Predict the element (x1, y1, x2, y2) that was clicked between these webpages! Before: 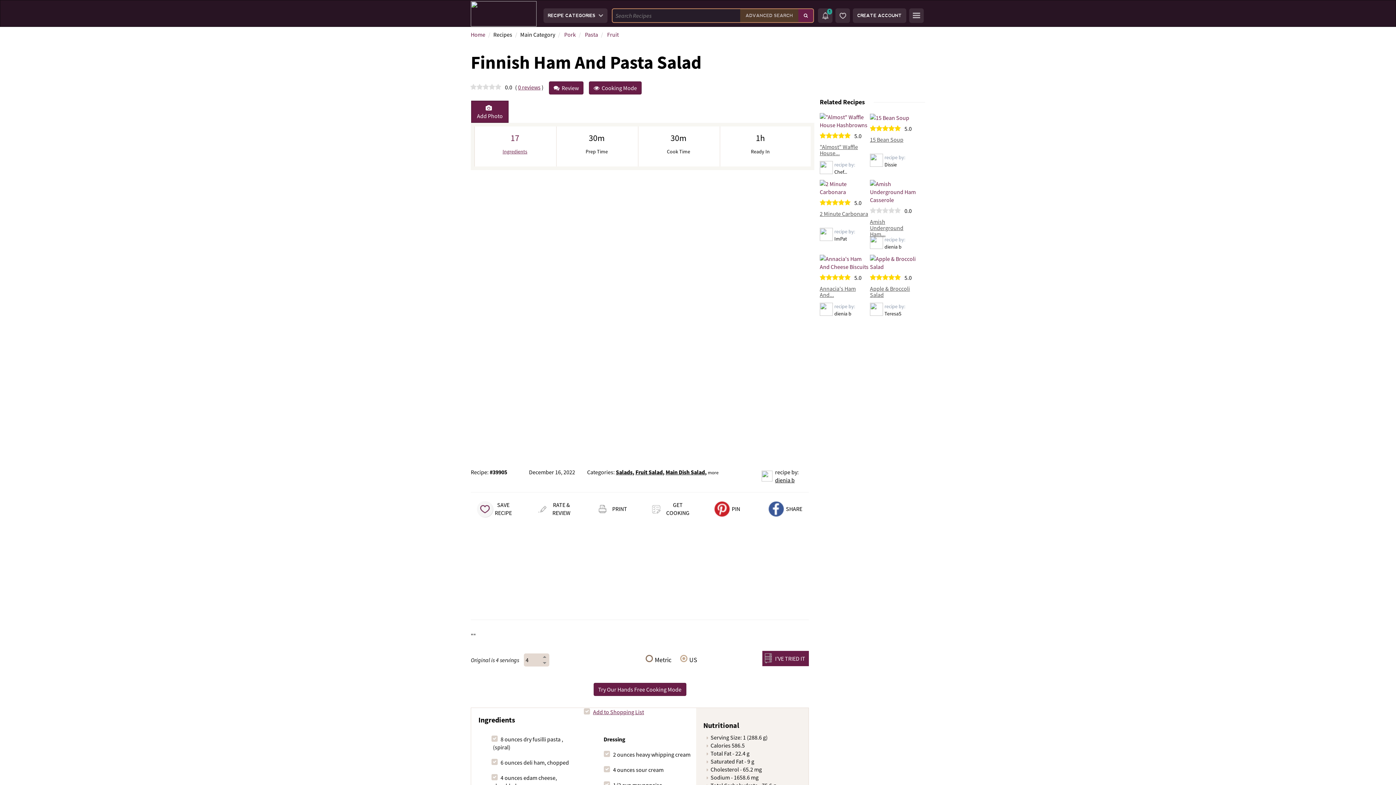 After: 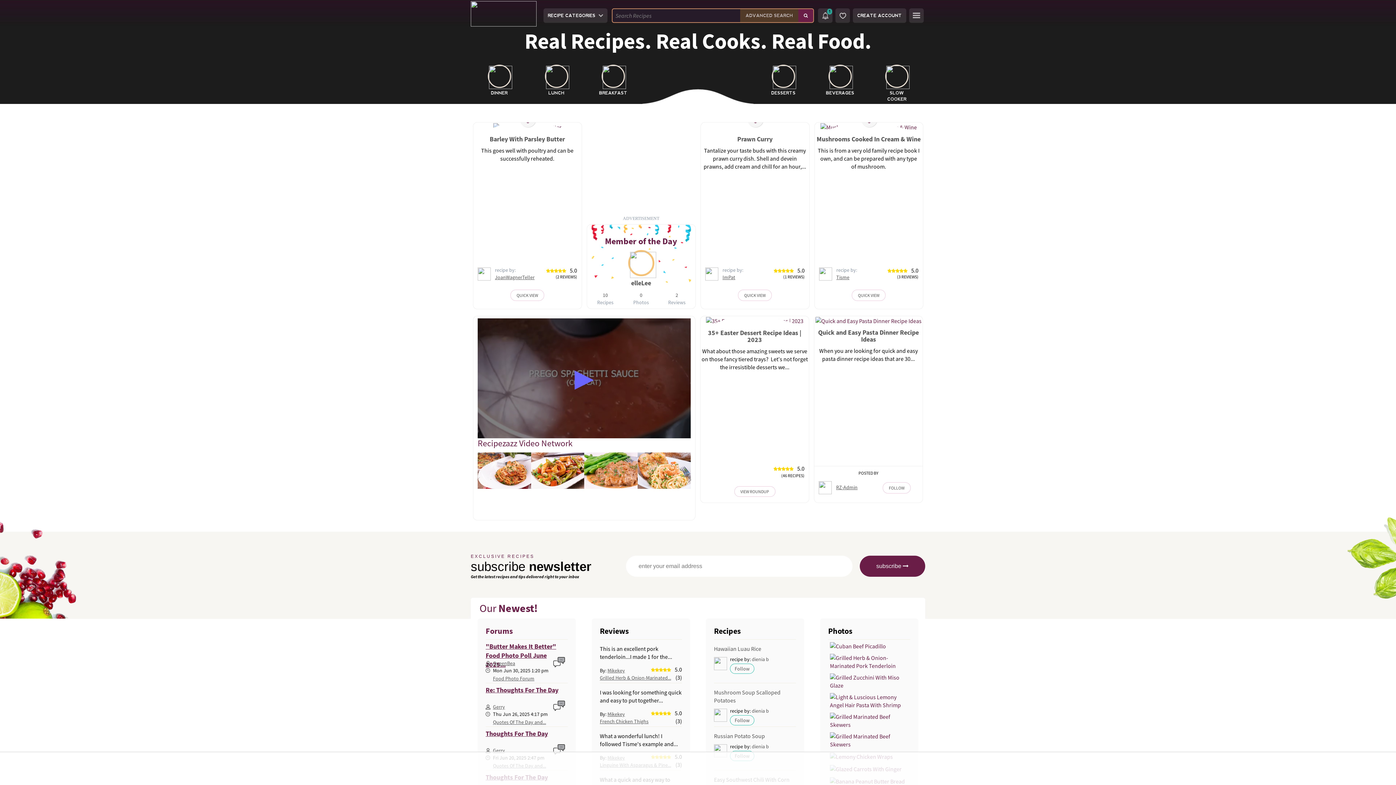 Action: bbox: (465, 0, 542, 26)